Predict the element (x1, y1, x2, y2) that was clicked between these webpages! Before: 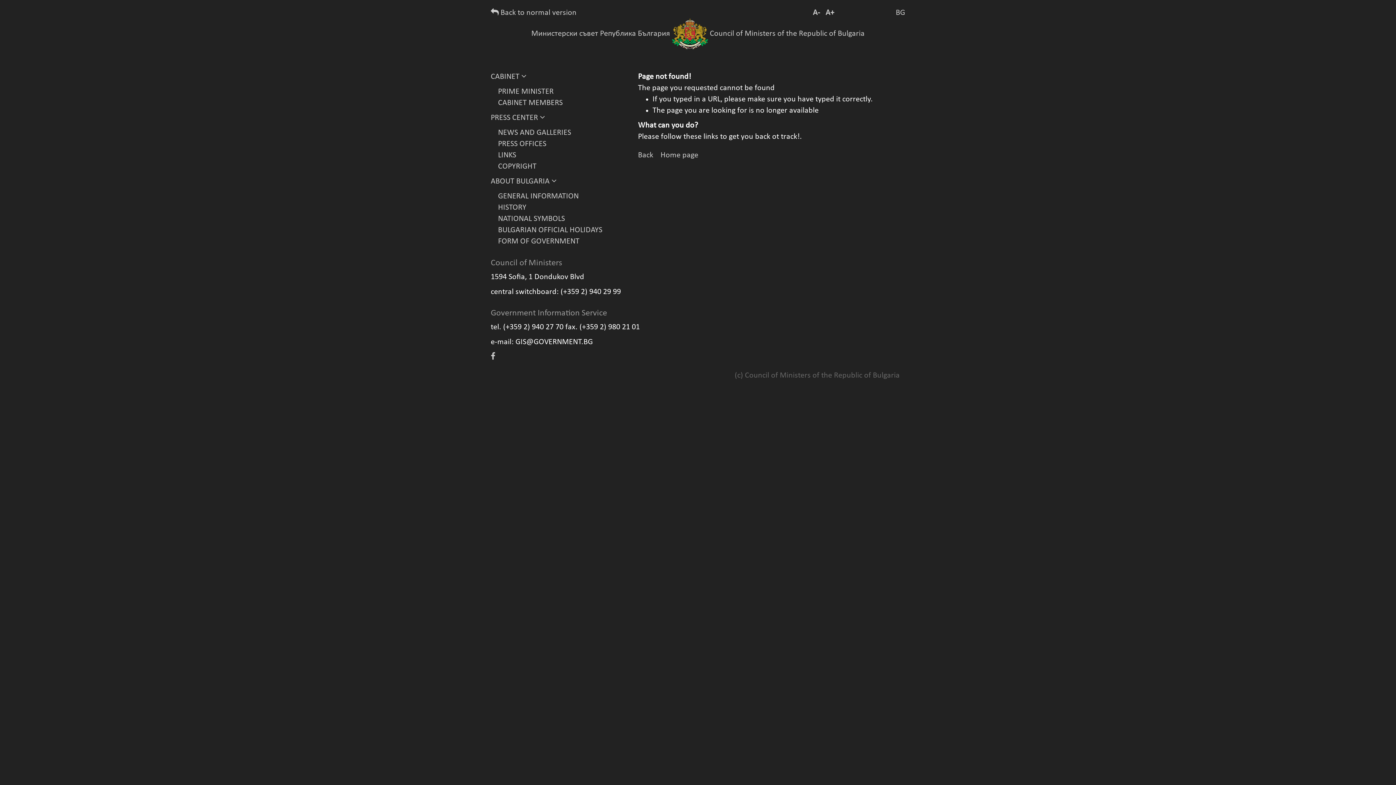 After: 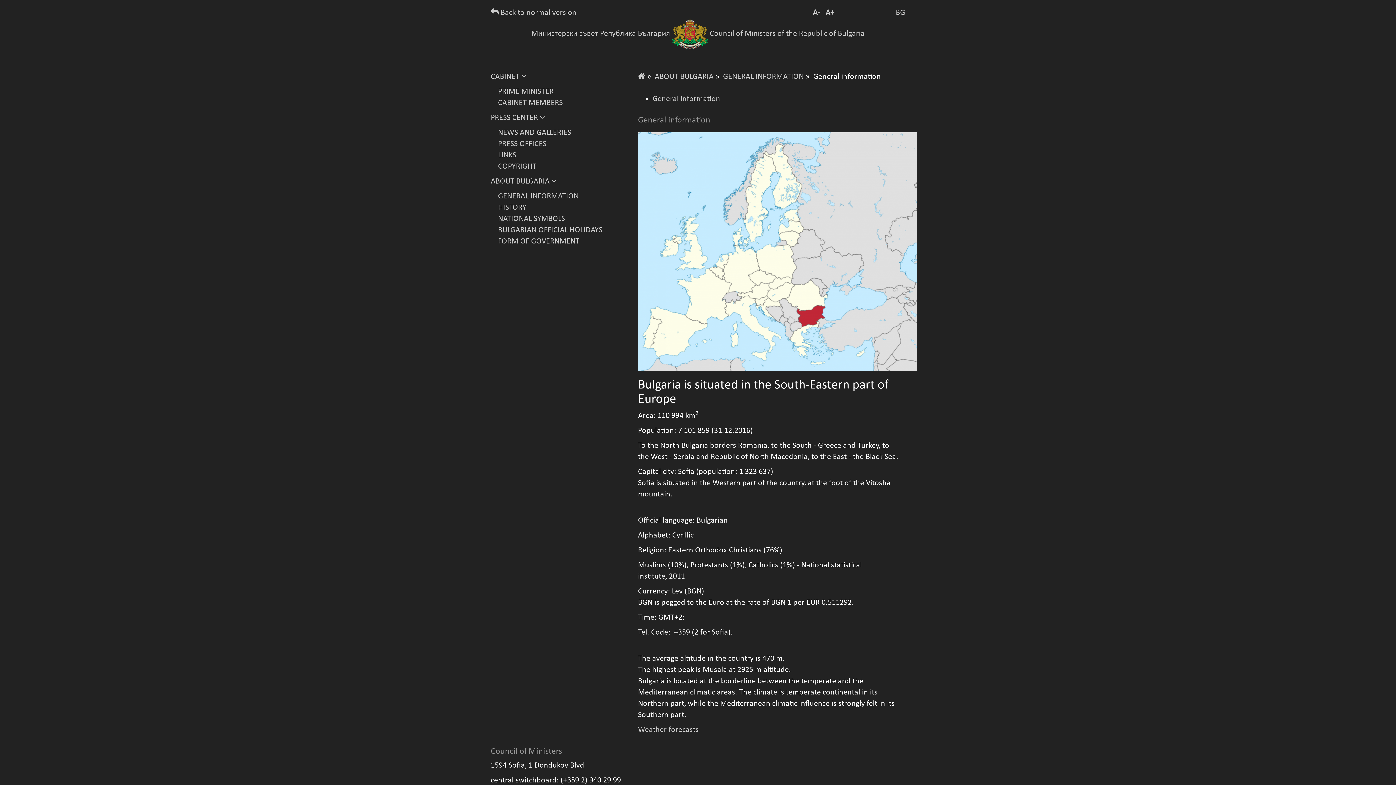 Action: label: GENERAL INFORMATION bbox: (498, 192, 578, 200)